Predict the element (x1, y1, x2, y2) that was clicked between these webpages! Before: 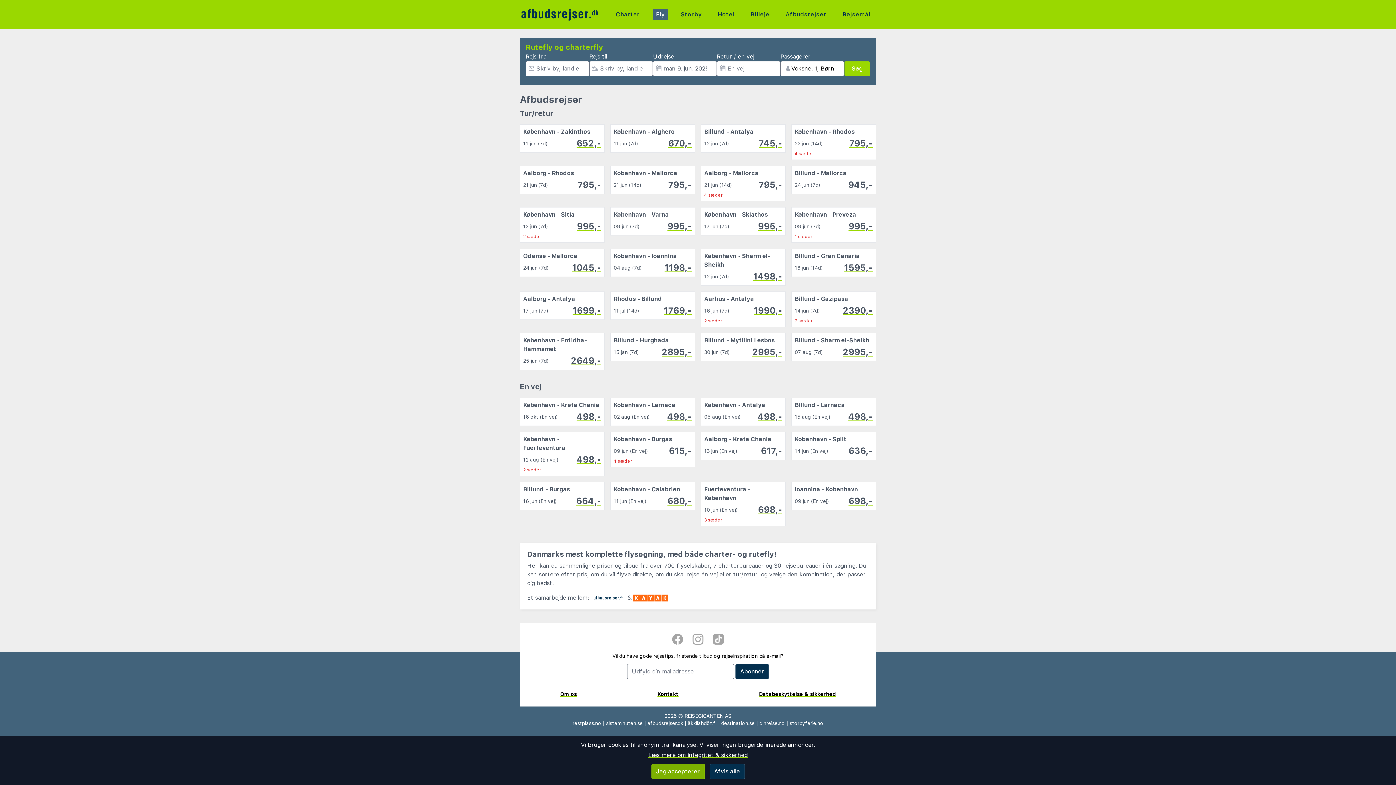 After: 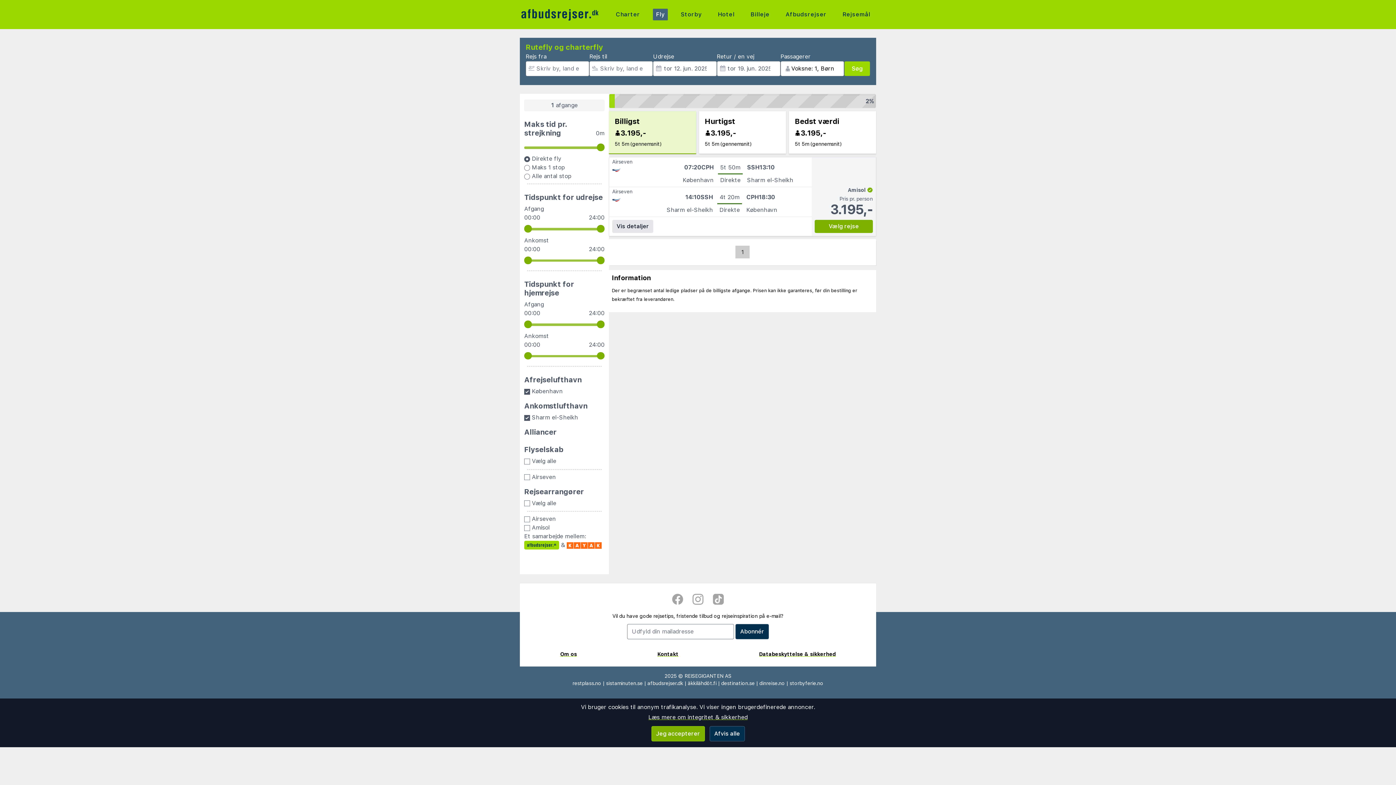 Action: bbox: (701, 248, 785, 285) label: København - Sharm el-Sheikh
12 jun (7d)
1498,-